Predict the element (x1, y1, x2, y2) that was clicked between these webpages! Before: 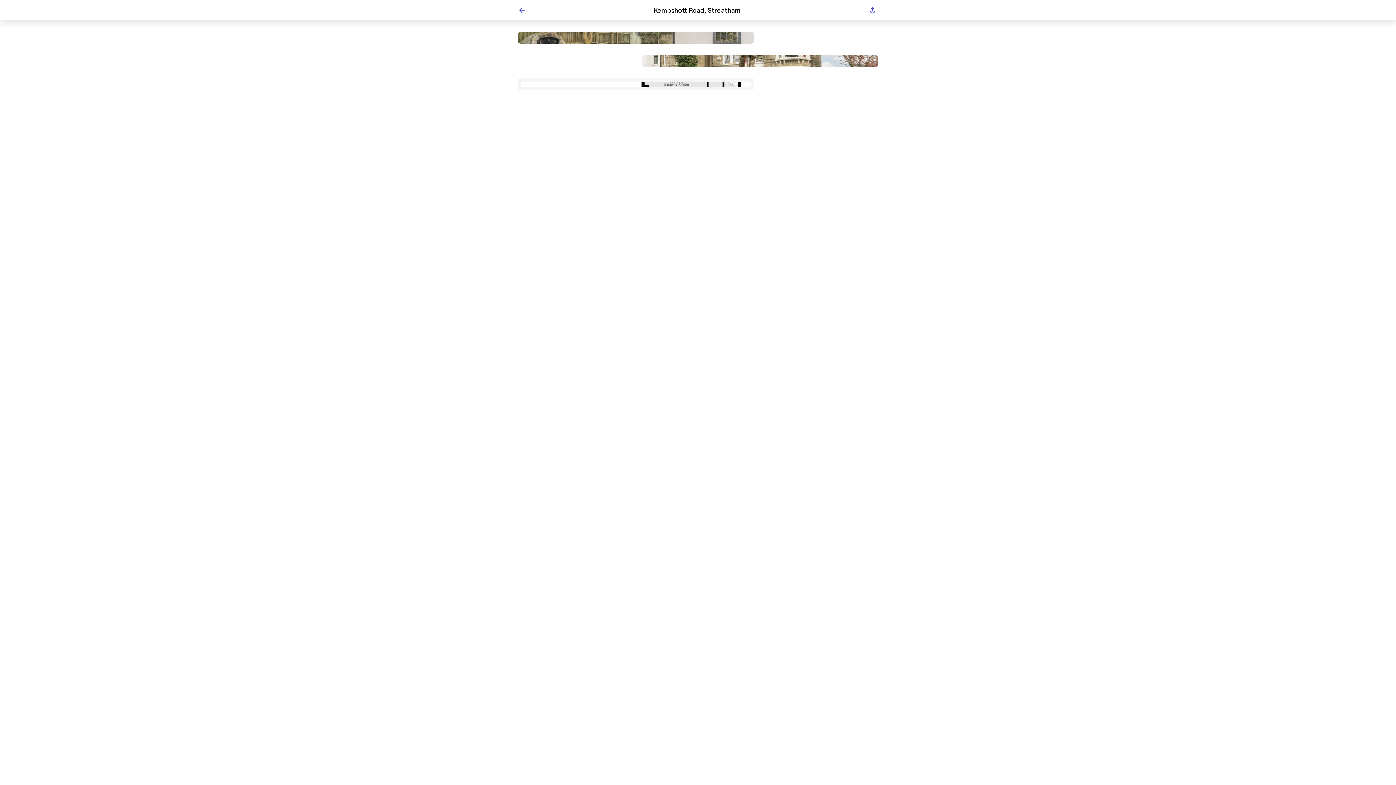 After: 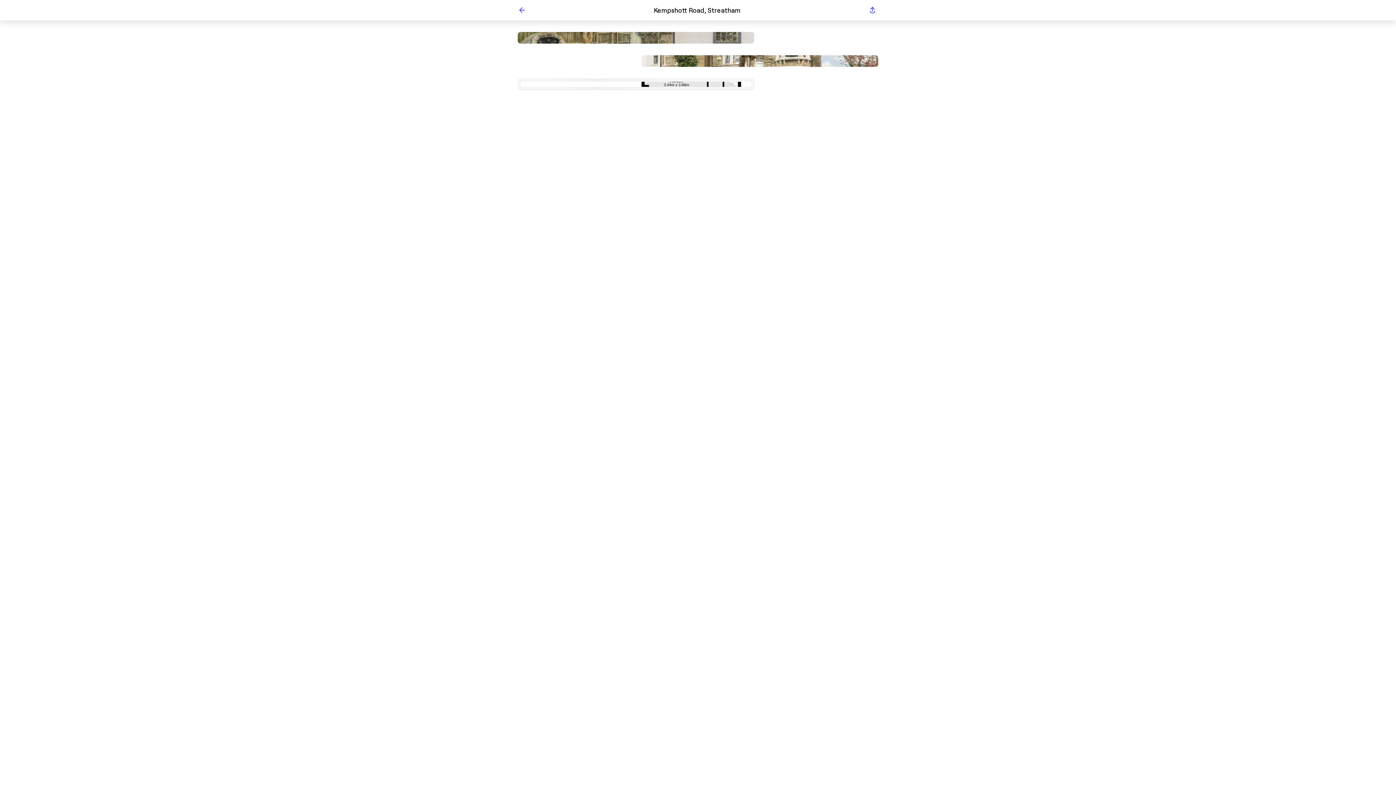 Action: bbox: (866, 4, 878, 16)